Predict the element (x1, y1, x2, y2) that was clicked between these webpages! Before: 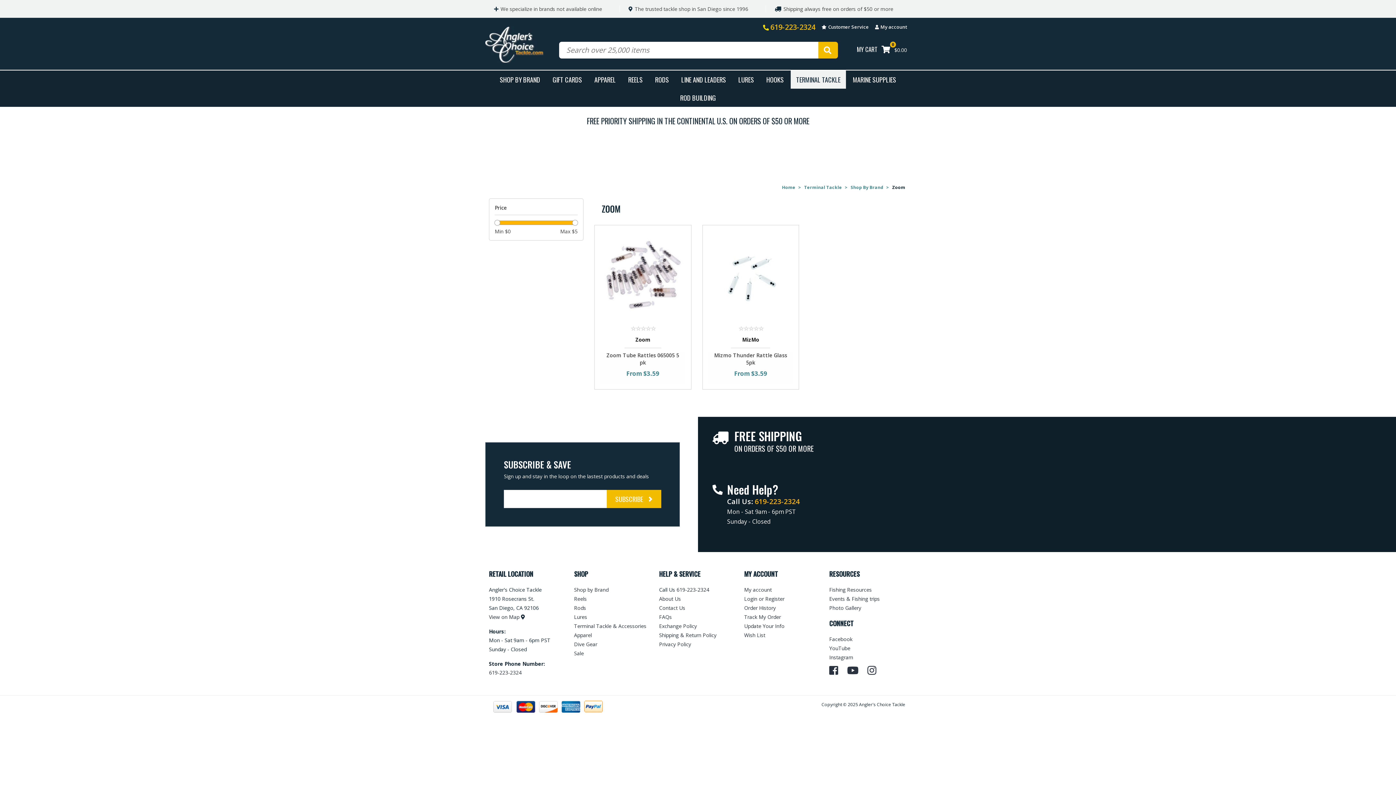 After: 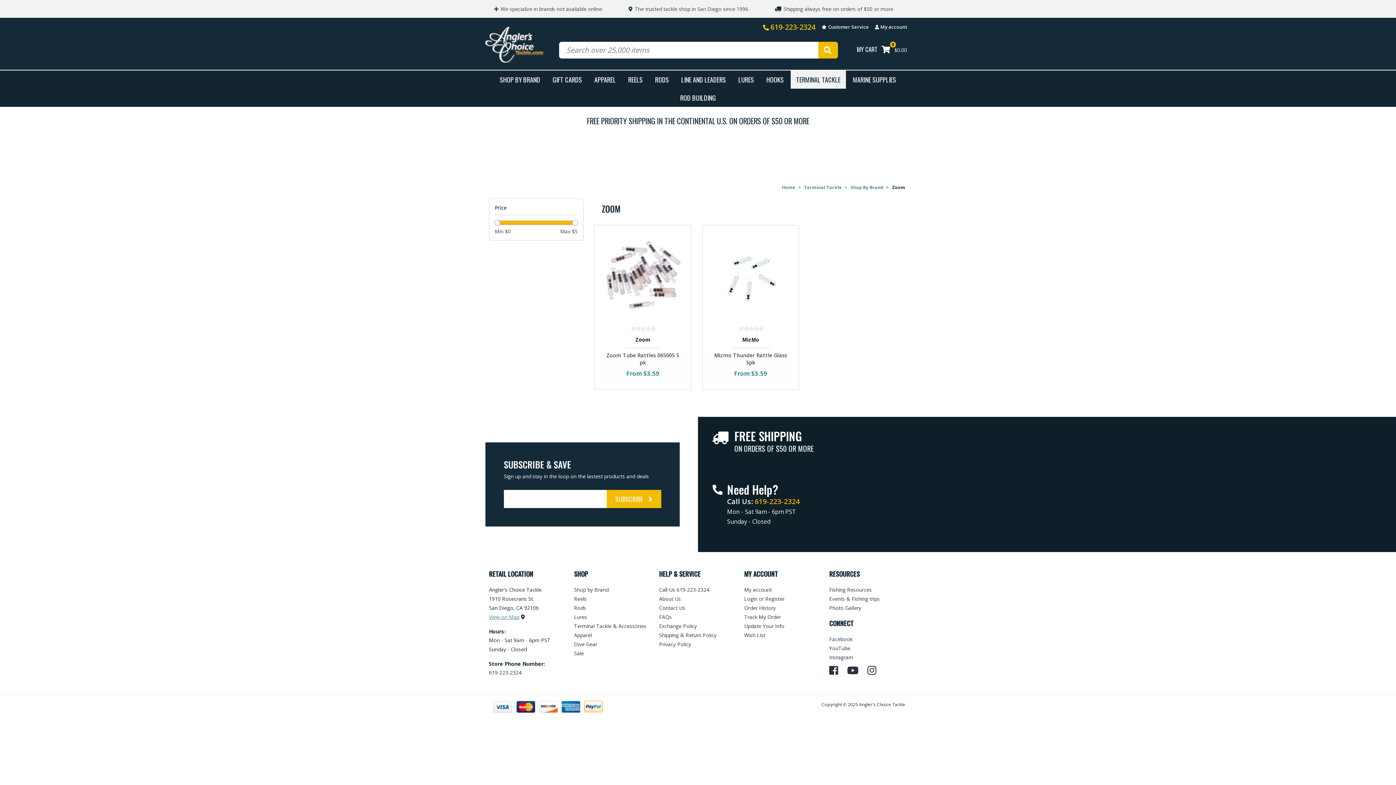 Action: bbox: (489, 613, 519, 620) label: View on Map